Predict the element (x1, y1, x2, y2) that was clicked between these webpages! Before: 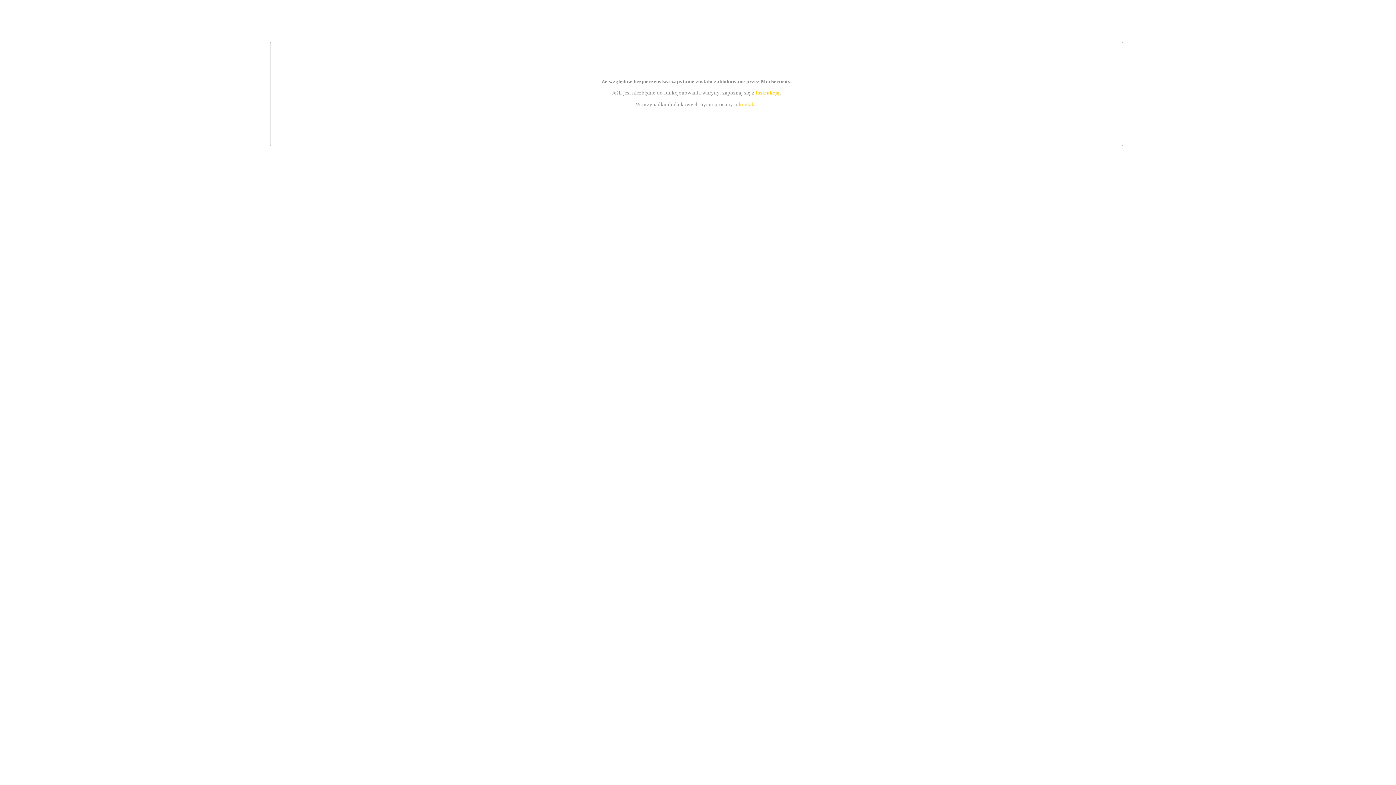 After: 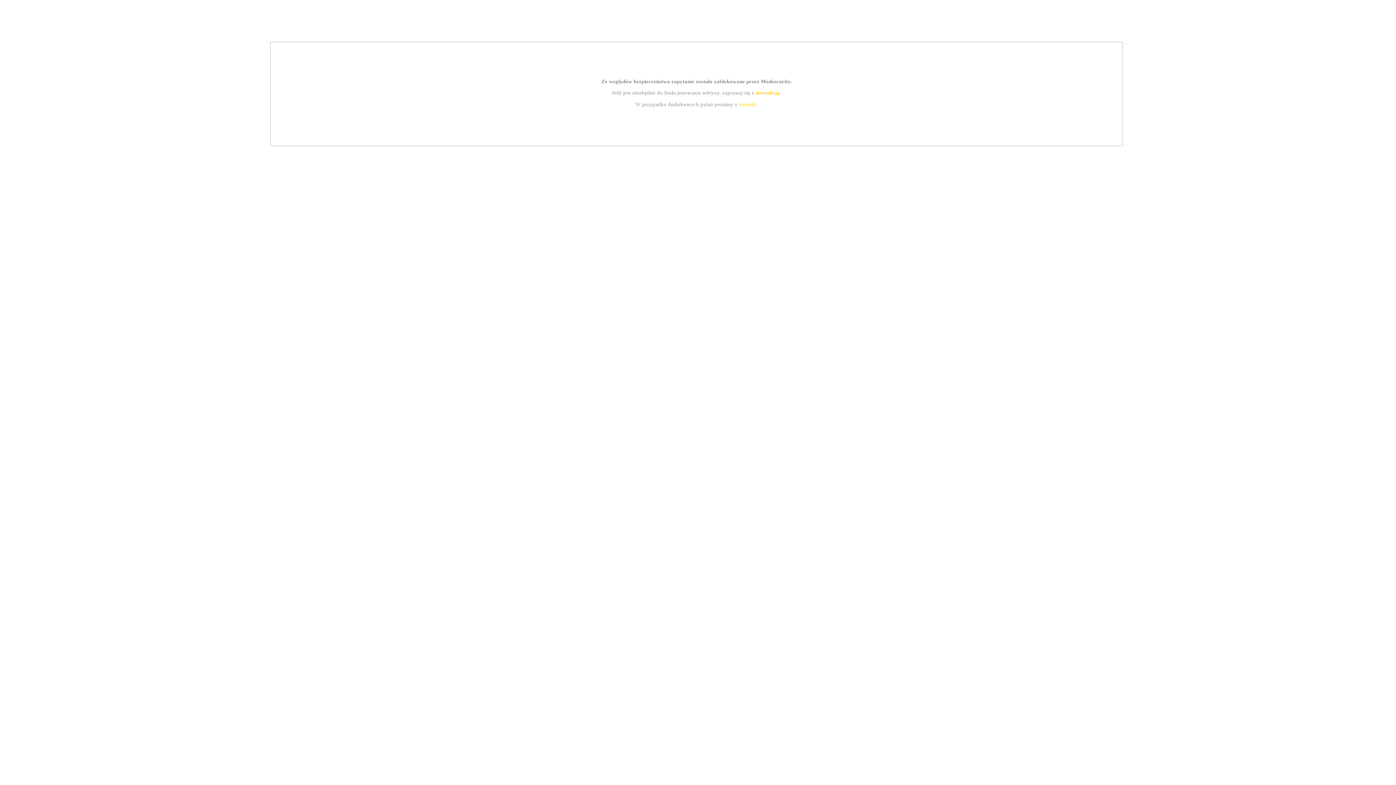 Action: label: instrukcją bbox: (755, 89, 779, 95)